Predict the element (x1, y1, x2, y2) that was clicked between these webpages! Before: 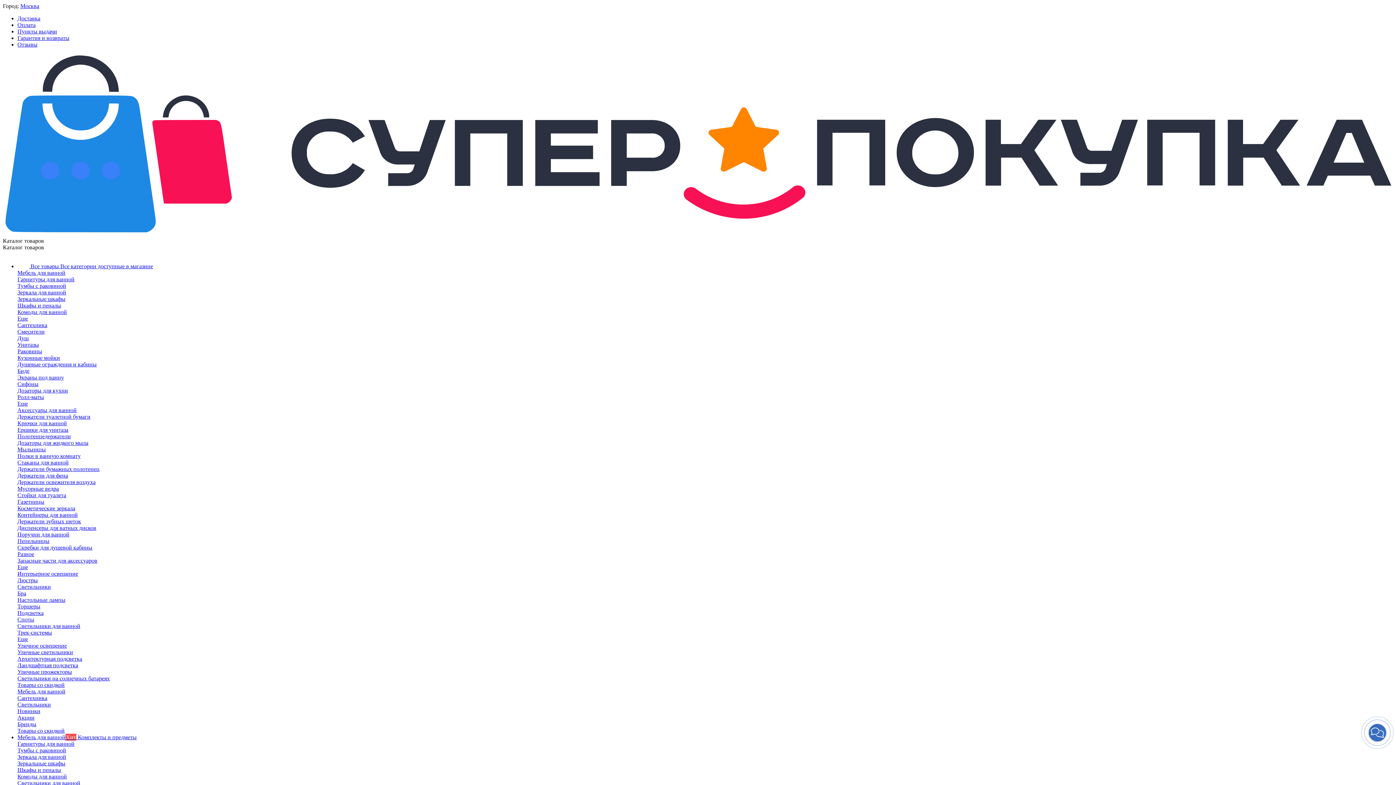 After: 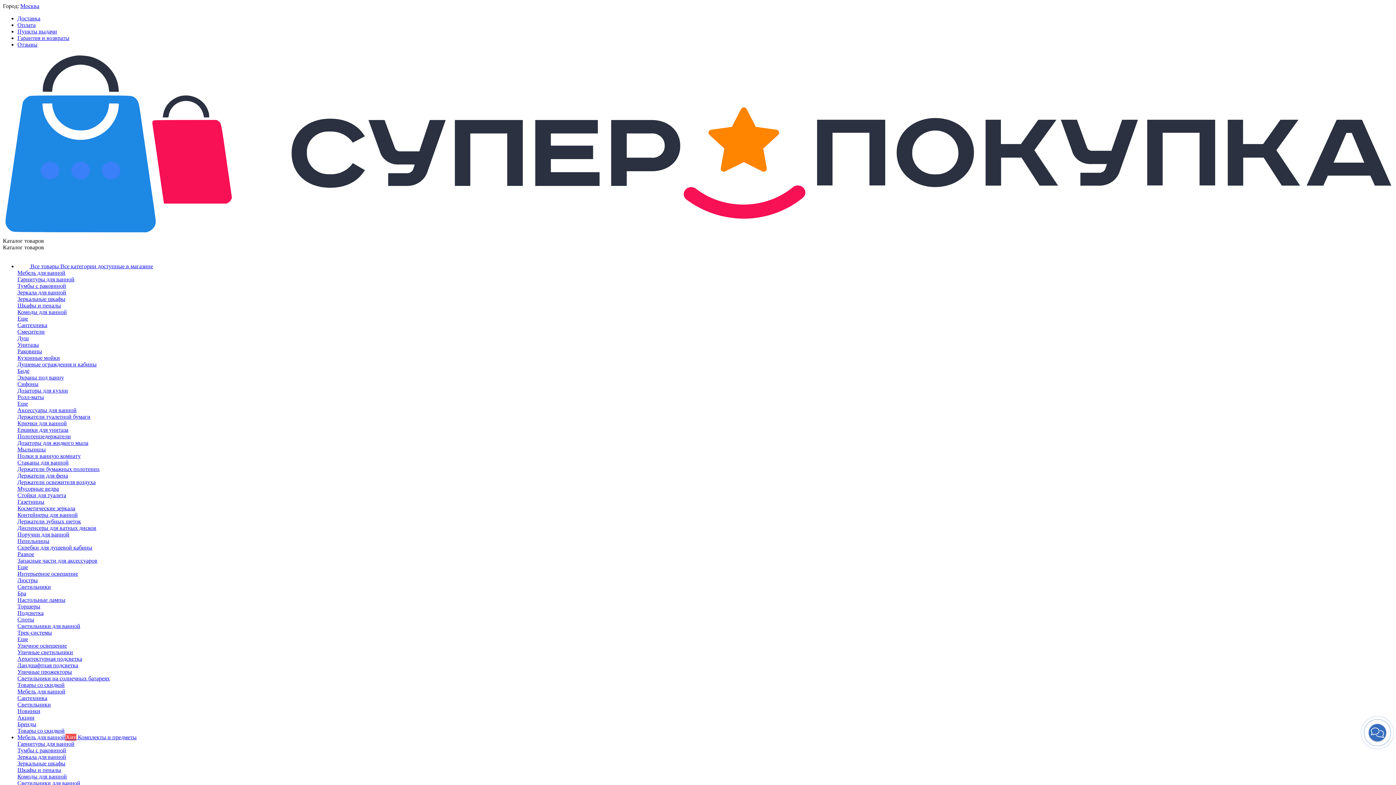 Action: label: Держатели туалетной бумаги bbox: (17, 413, 90, 419)